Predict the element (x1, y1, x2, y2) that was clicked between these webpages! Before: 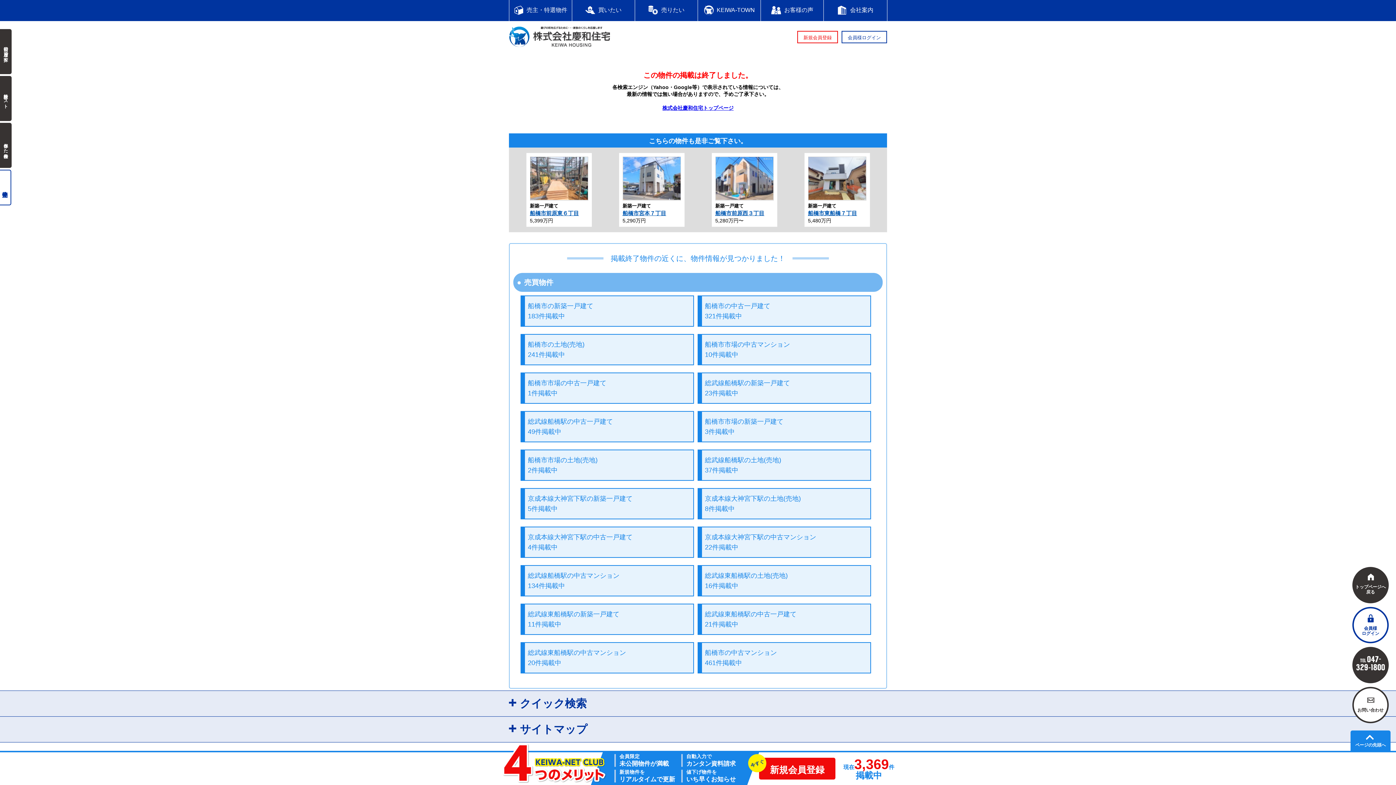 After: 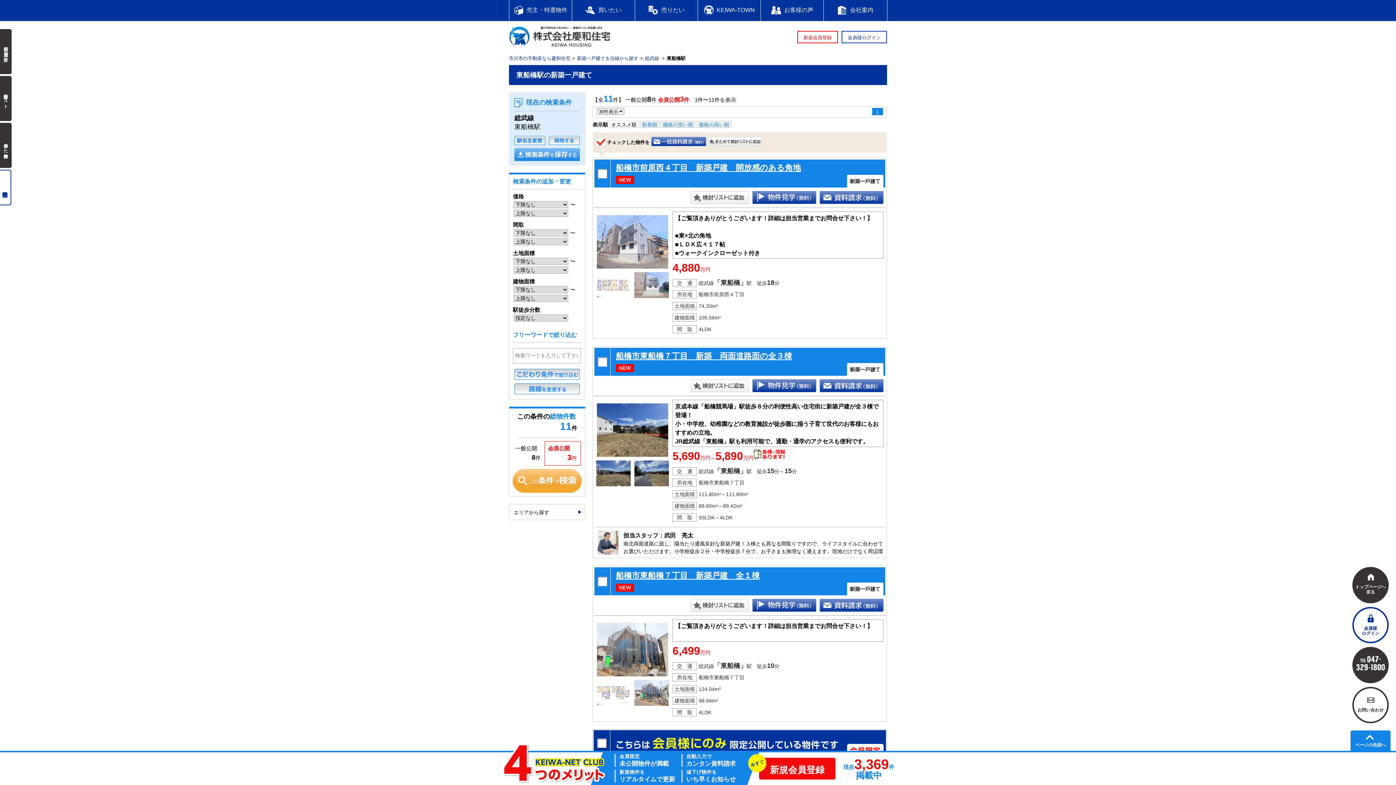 Action: label: 総武線東船橋駅の新築一戸建て
11件掲載中 bbox: (528, 605, 690, 633)